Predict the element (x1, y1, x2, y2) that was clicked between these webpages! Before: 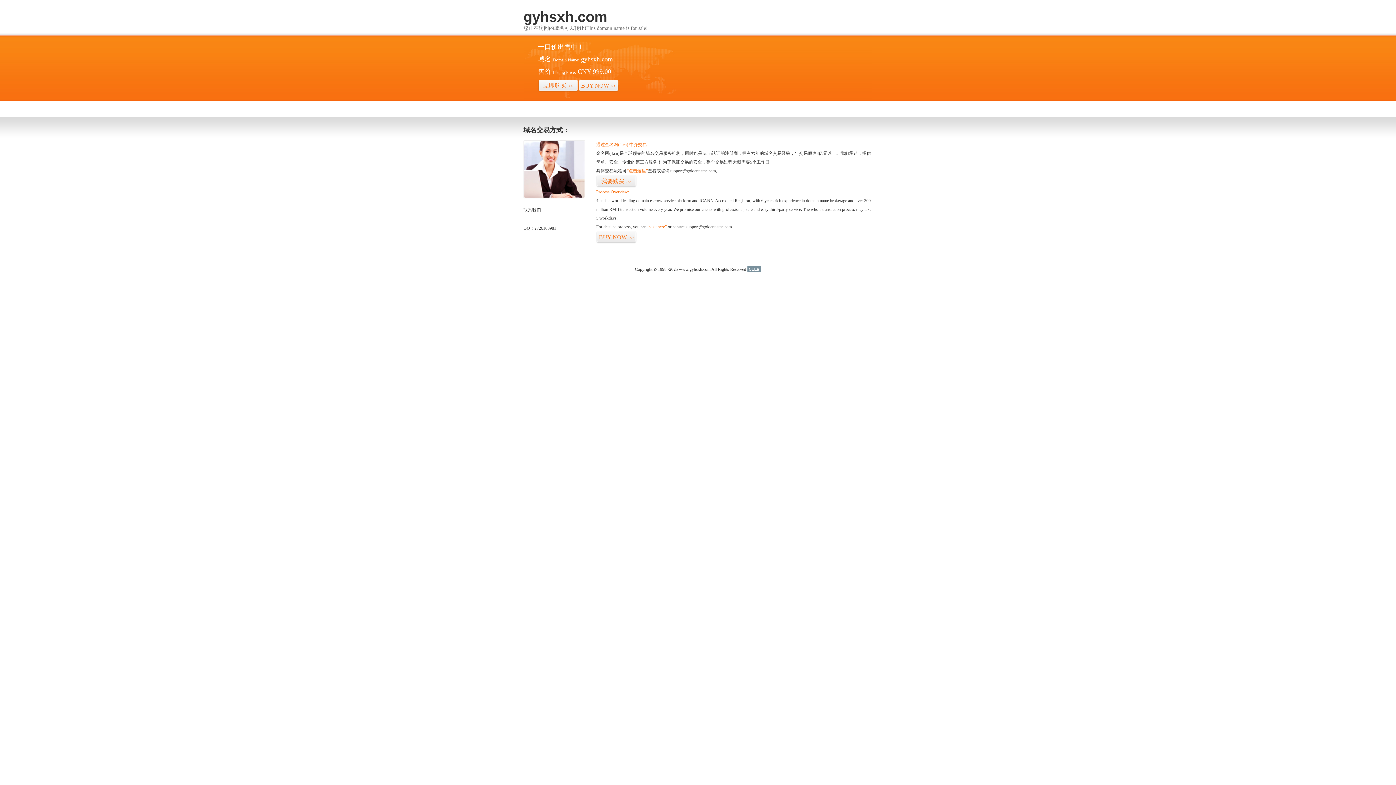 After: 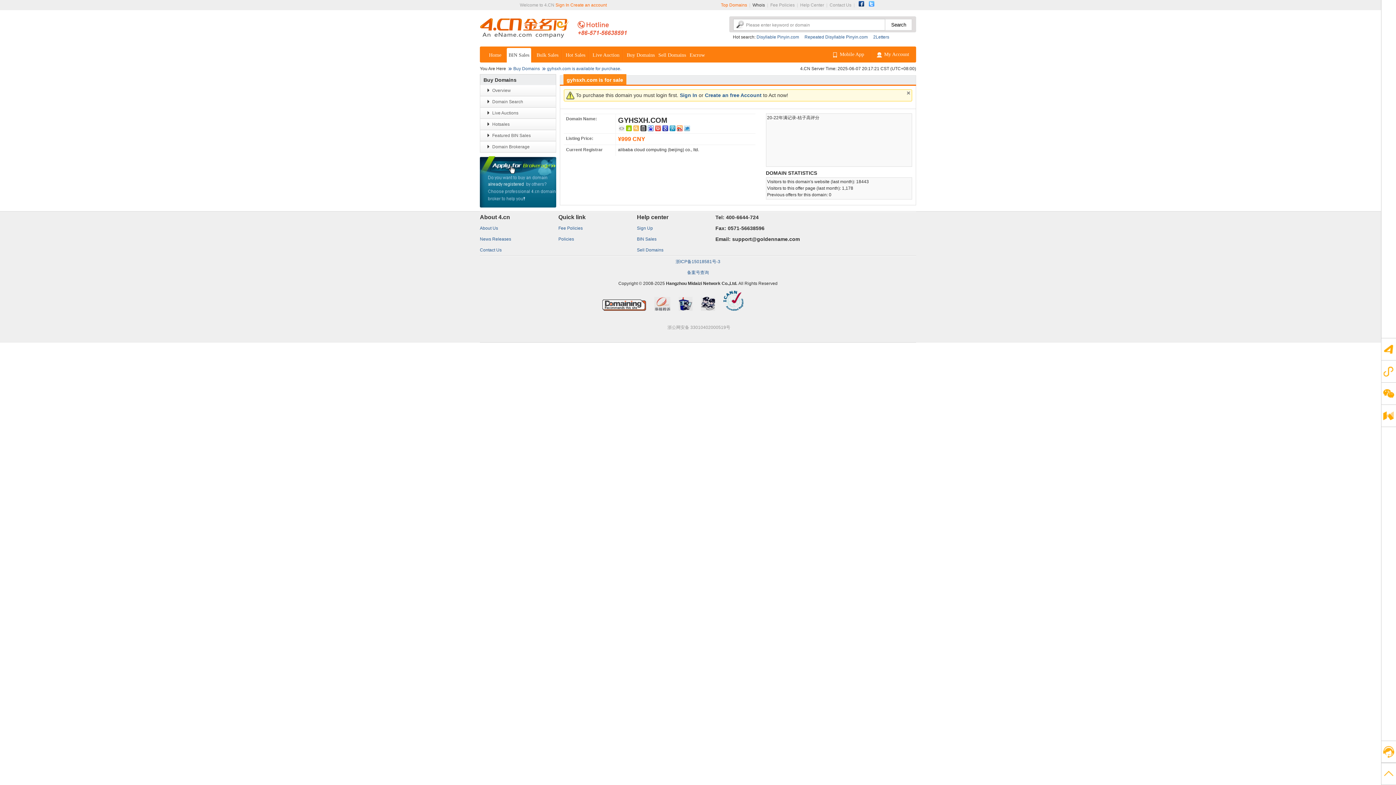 Action: bbox: (596, 175, 636, 187) label: 我要购买>>